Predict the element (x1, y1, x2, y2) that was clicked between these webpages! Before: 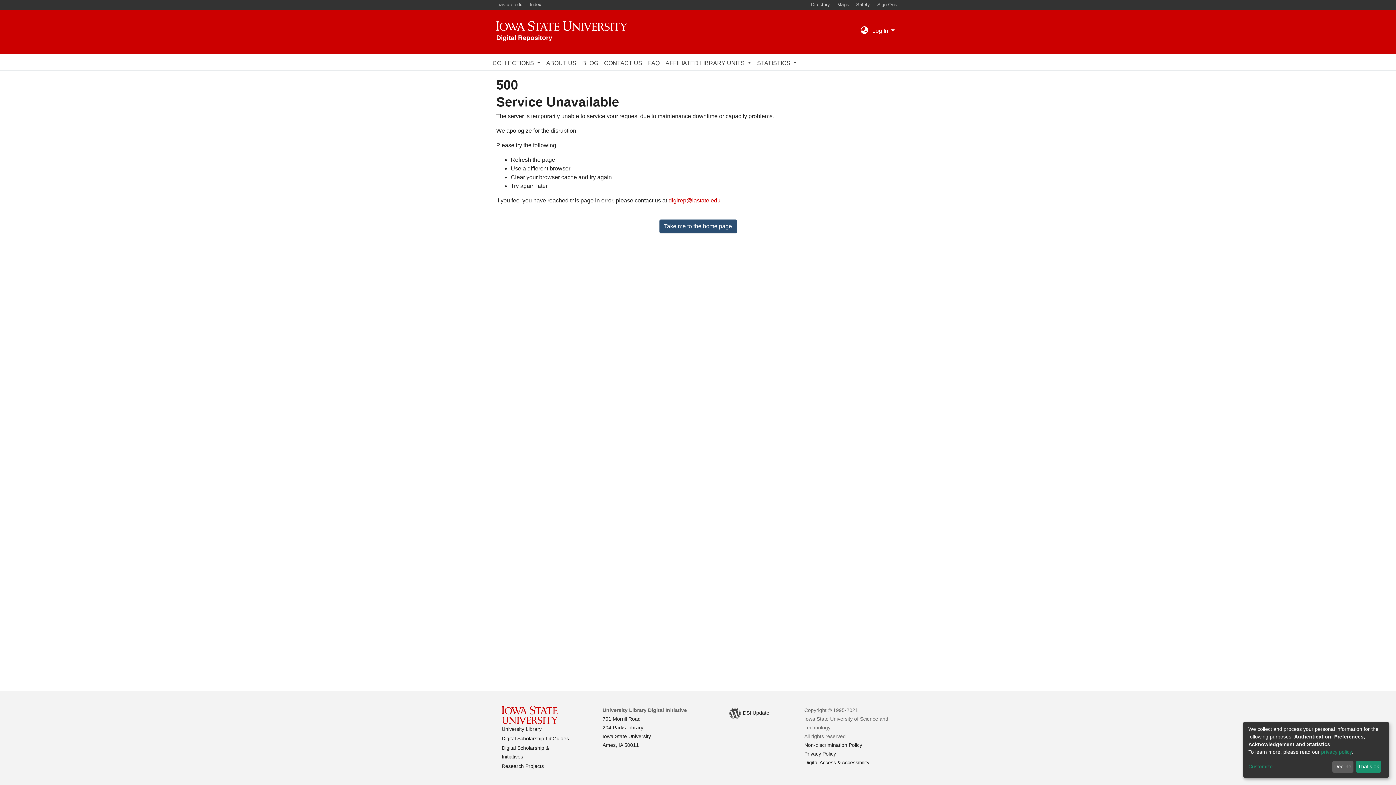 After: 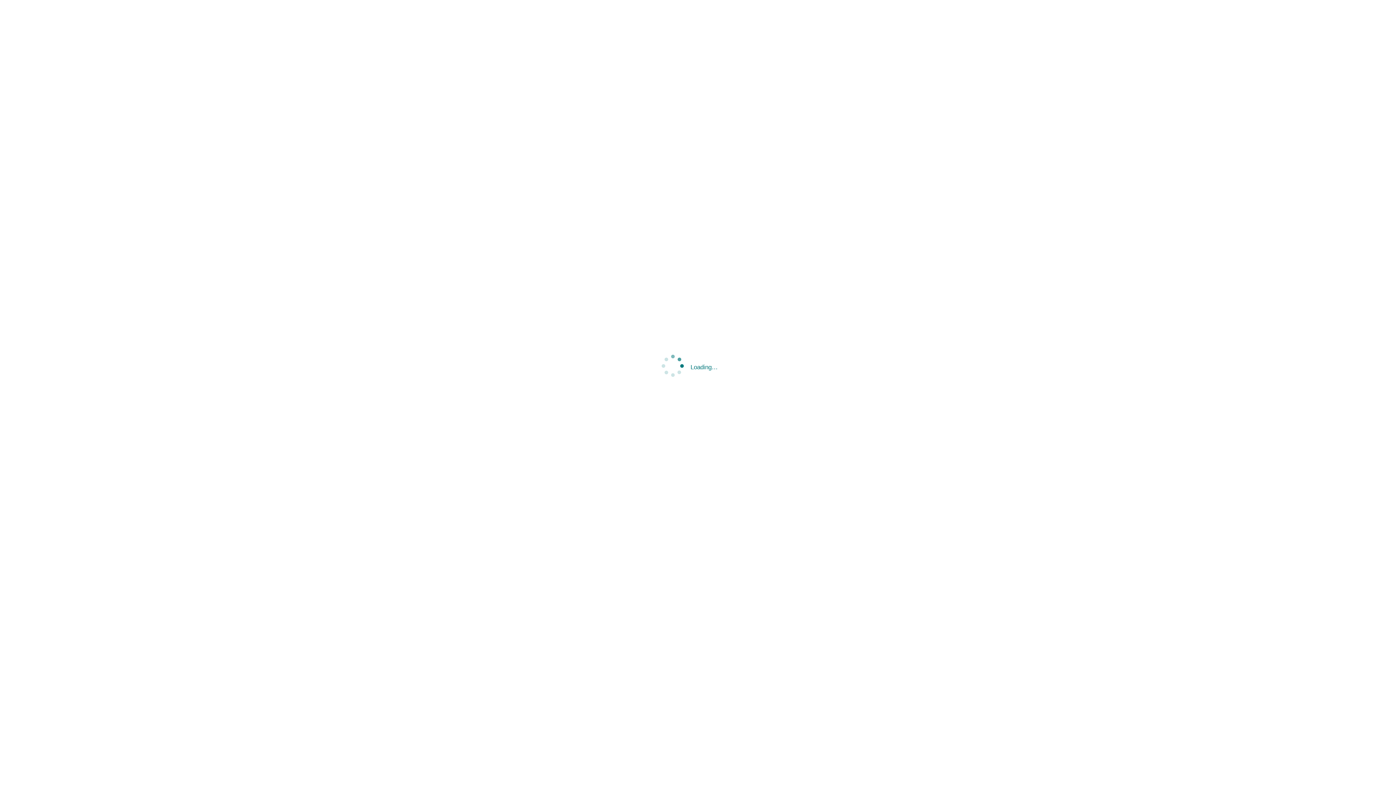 Action: label: CONTACT US bbox: (601, 56, 645, 70)